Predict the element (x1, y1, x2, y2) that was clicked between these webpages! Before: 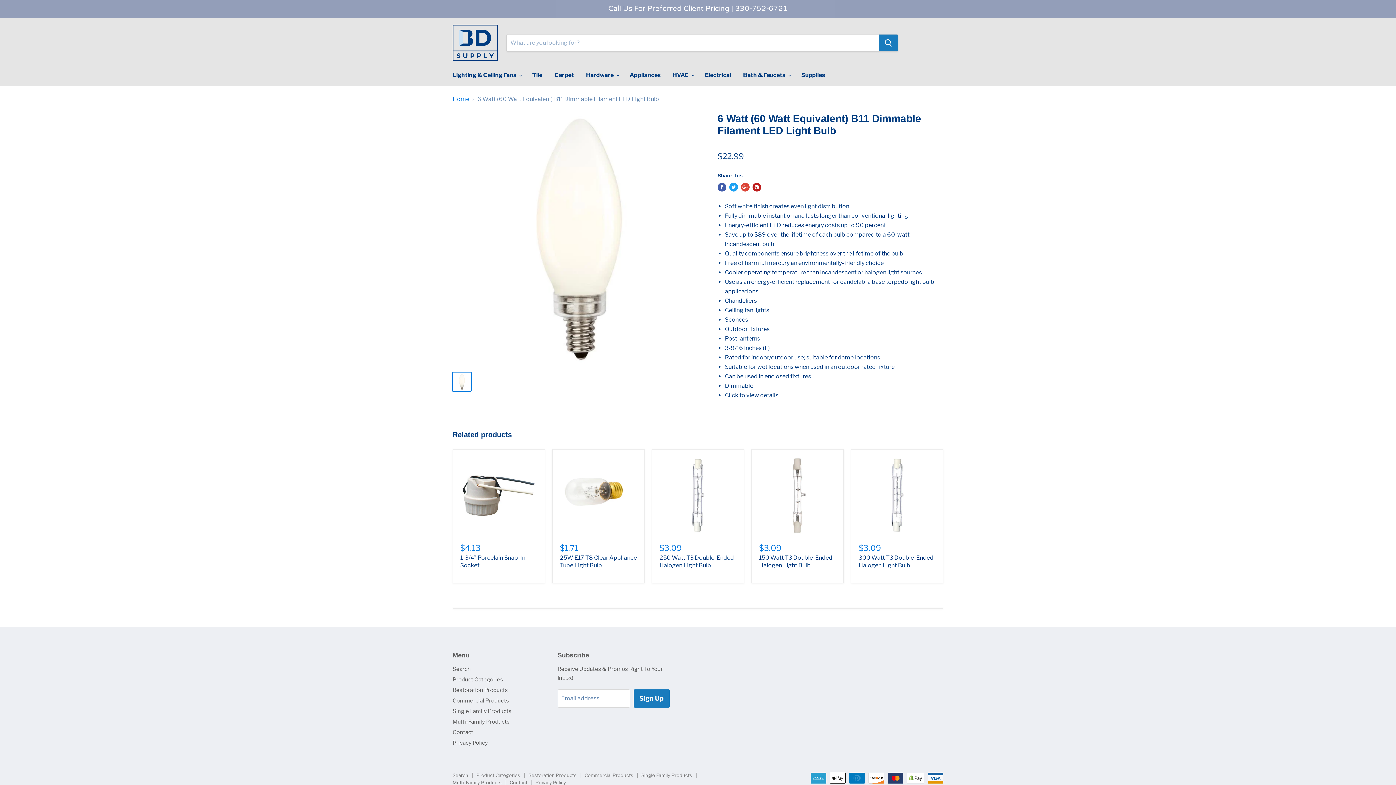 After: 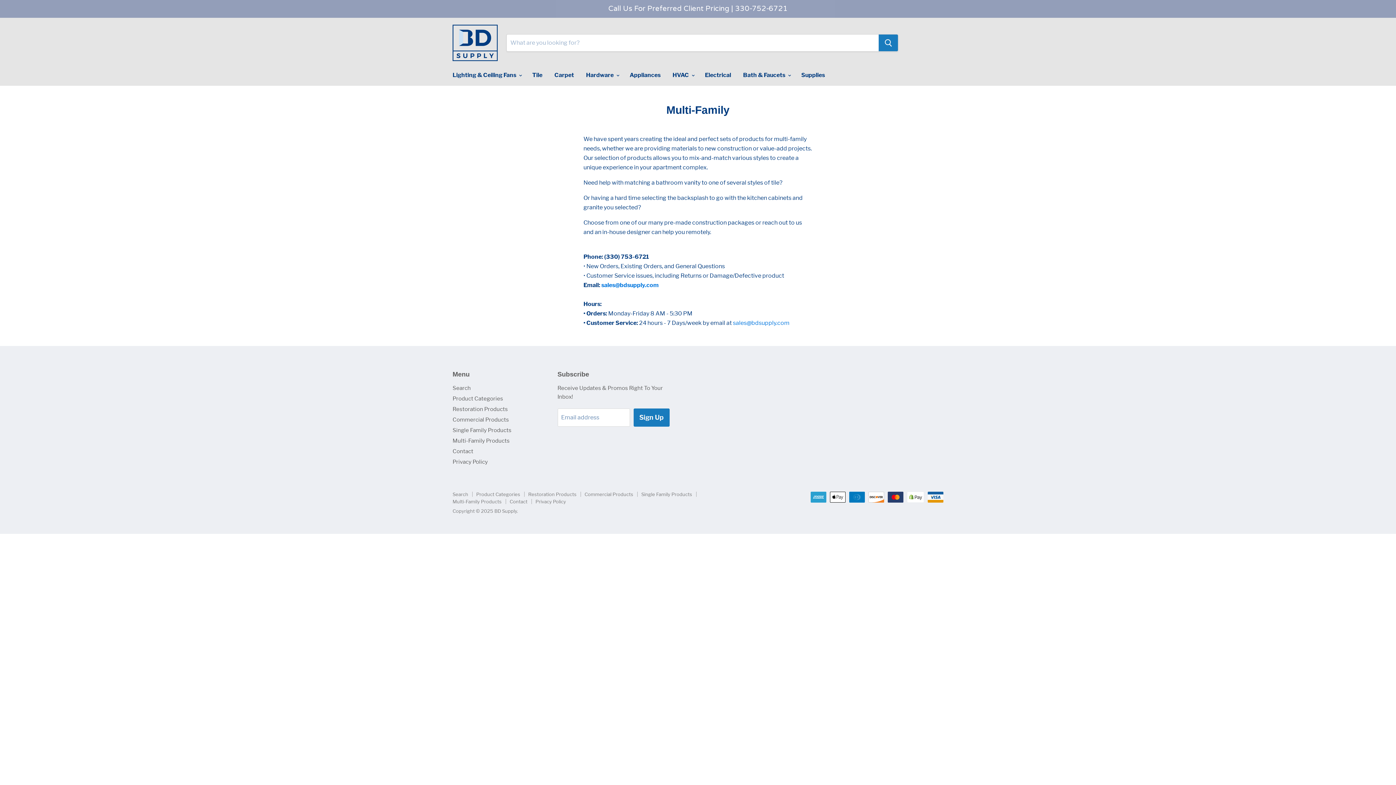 Action: label: Multi-Family Products bbox: (452, 779, 501, 785)